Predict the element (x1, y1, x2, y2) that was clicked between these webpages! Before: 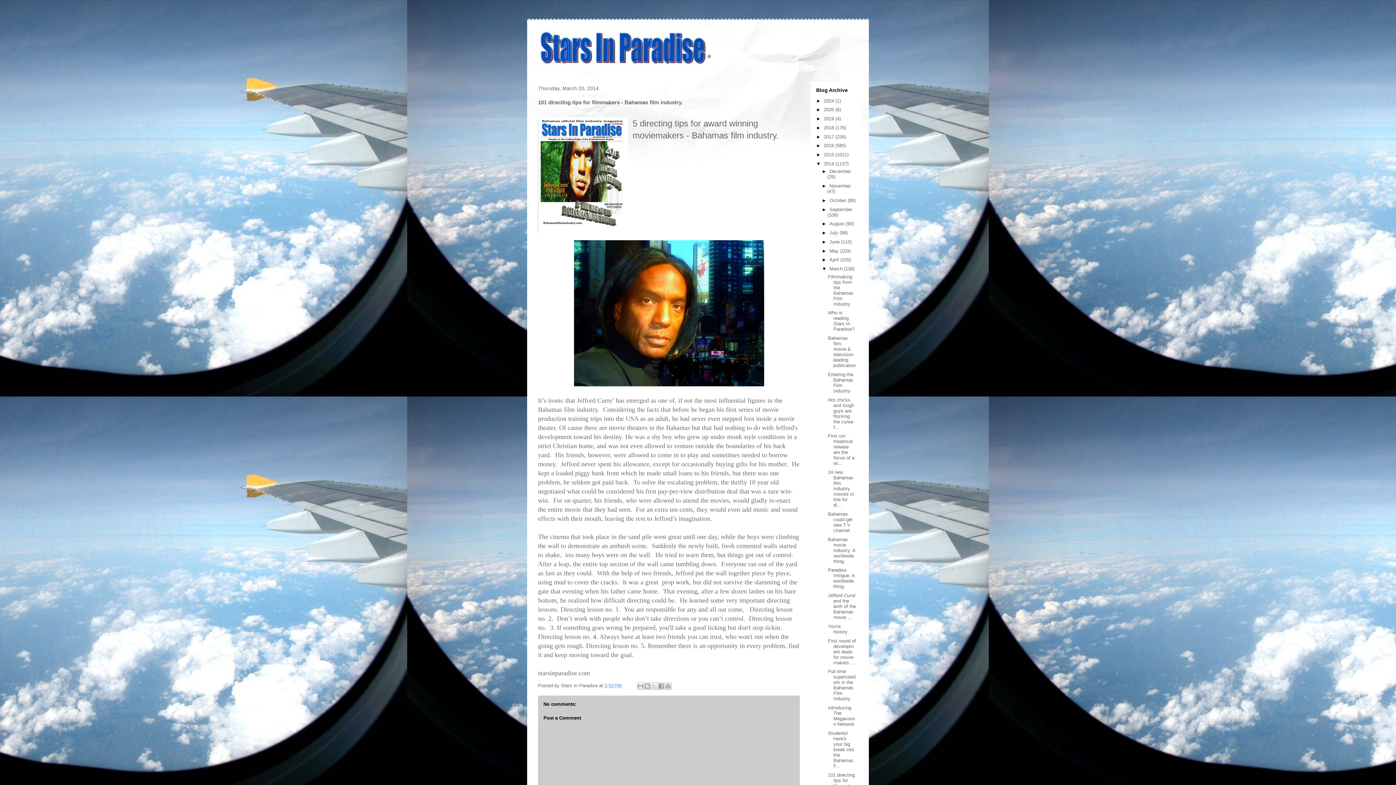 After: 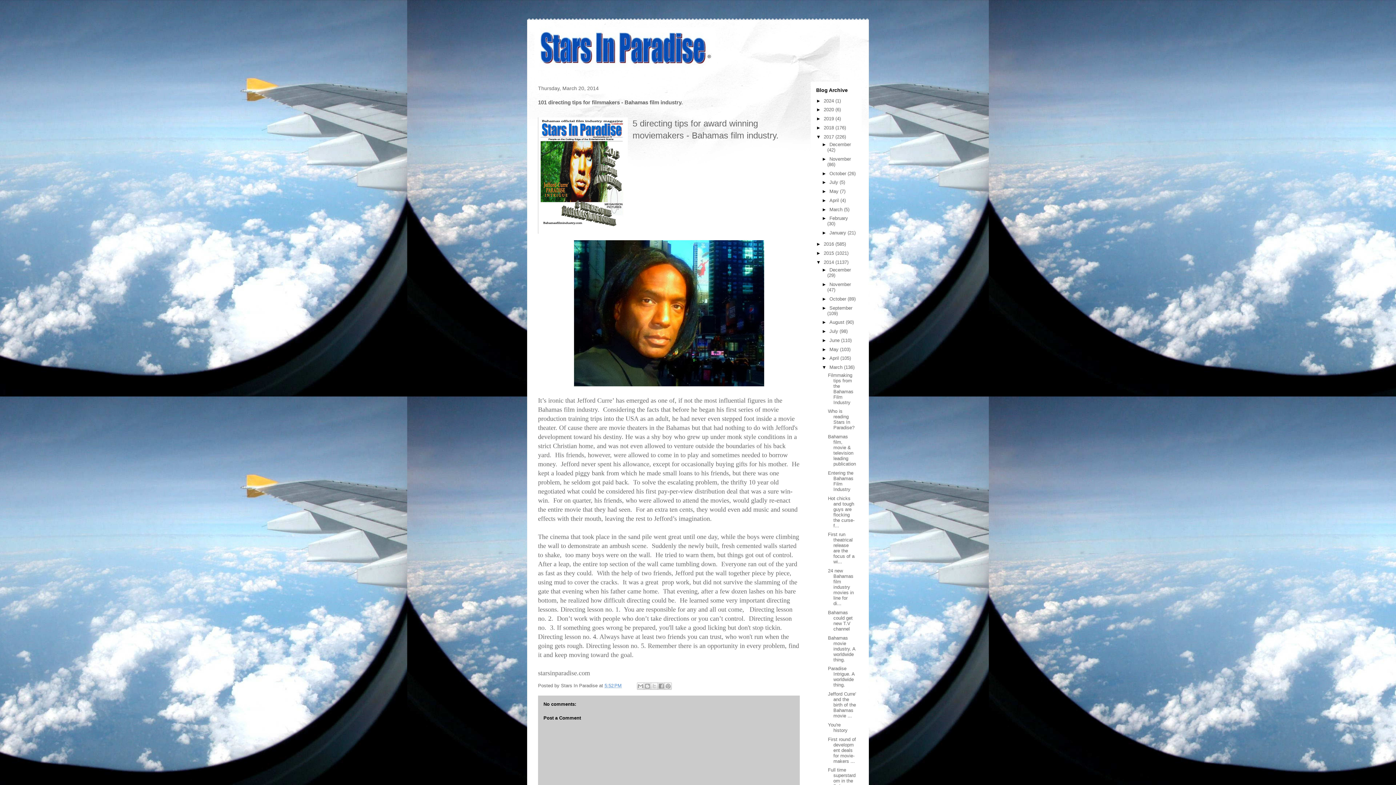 Action: label: ►   bbox: (816, 134, 824, 139)